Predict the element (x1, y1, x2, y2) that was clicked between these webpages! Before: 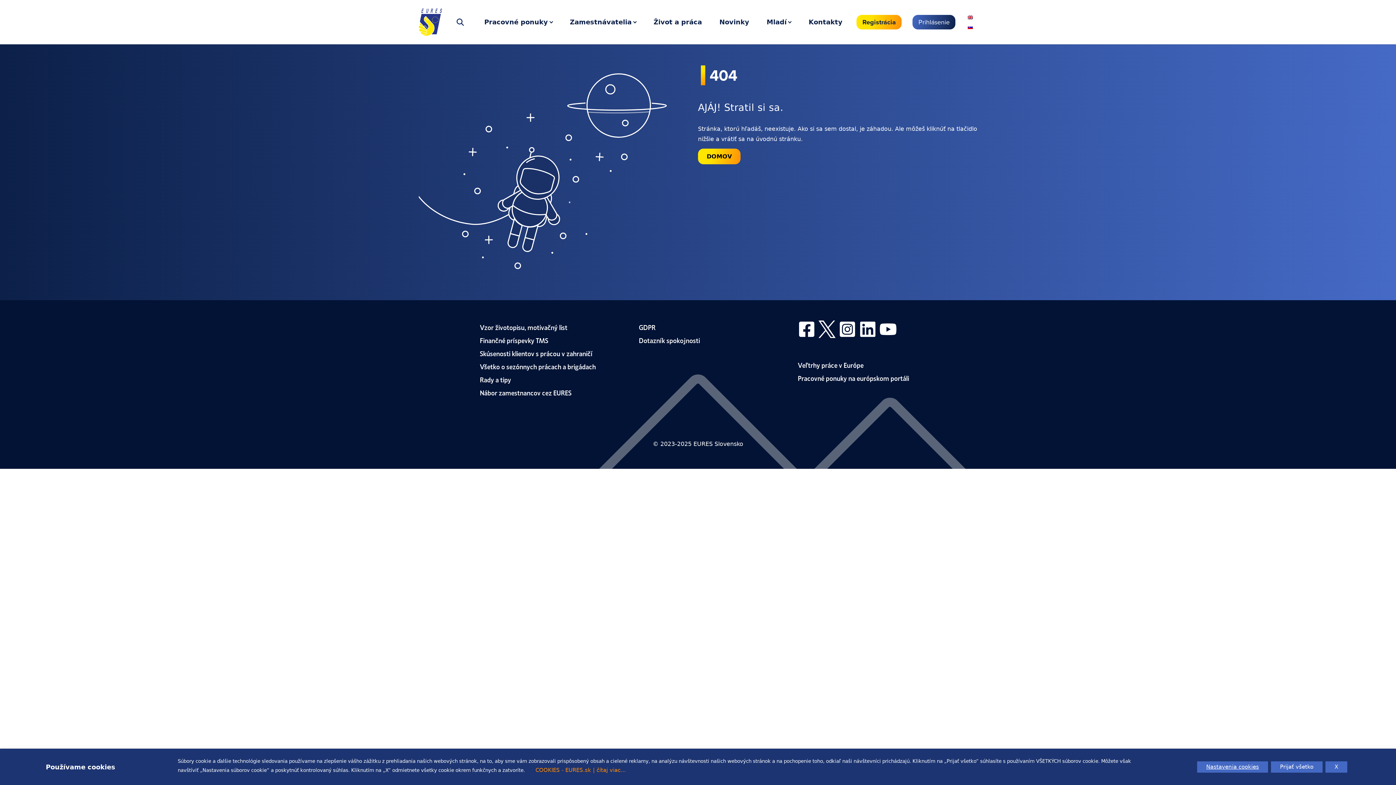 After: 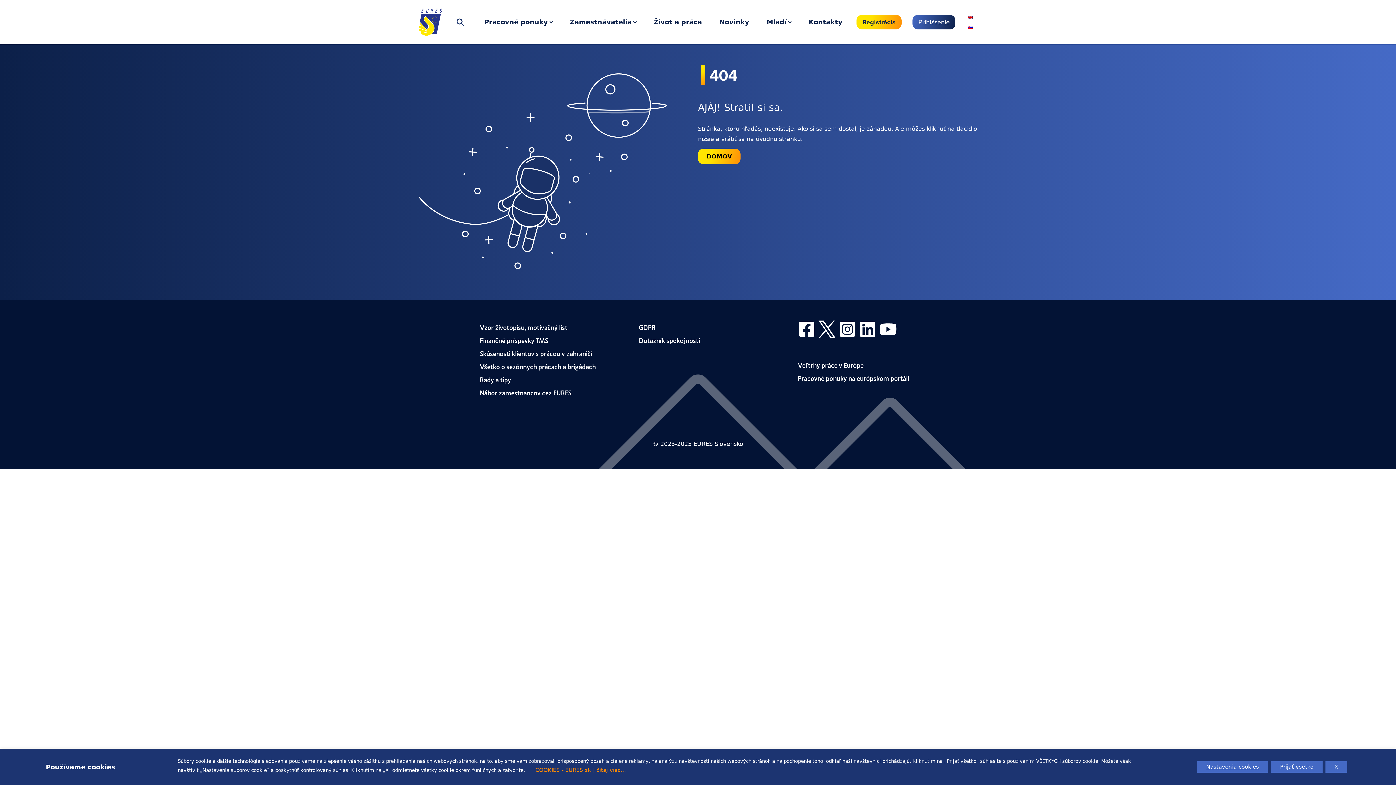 Action: bbox: (798, 358, 909, 371) label: Veľtrhy práce v Európe